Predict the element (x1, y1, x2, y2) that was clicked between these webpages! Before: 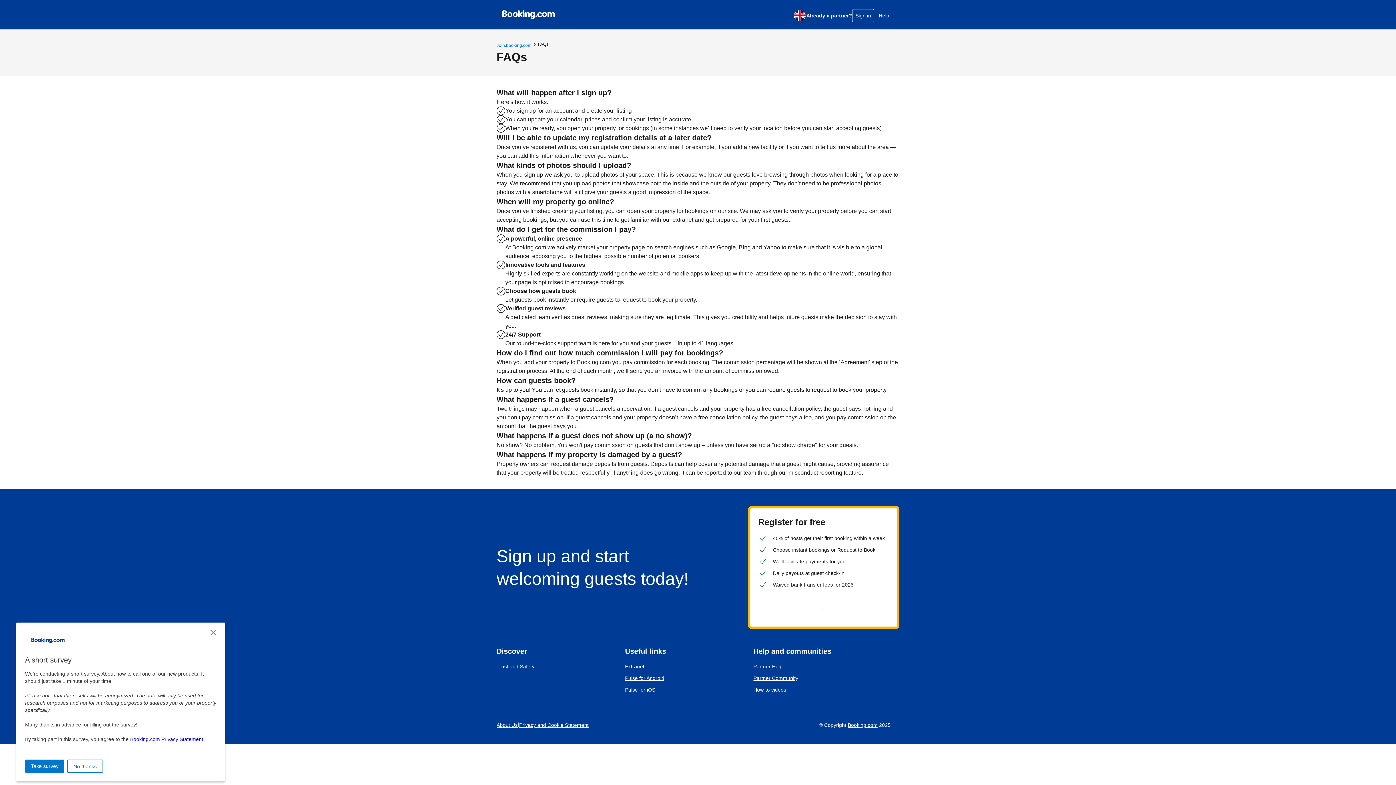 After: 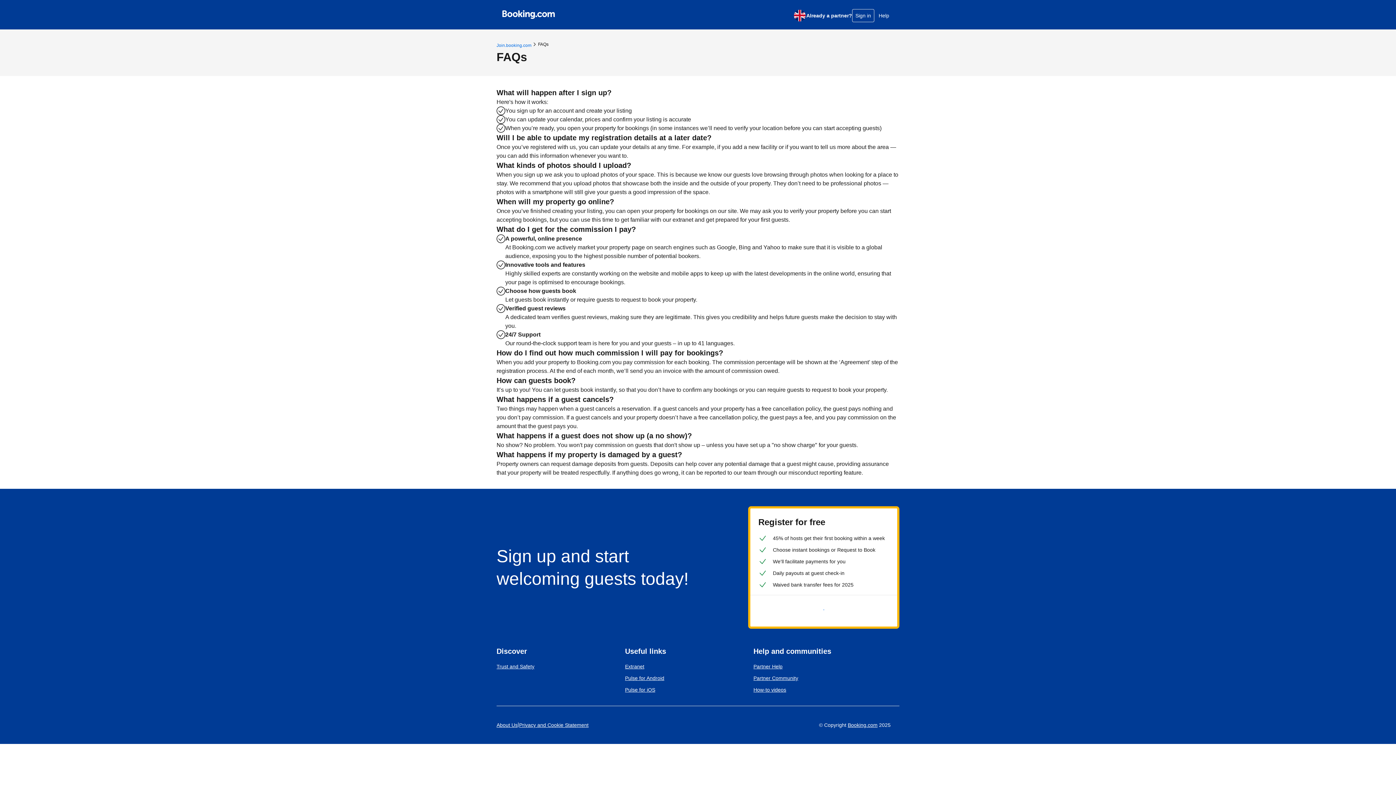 Action: bbox: (210, 630, 216, 636) label: Close